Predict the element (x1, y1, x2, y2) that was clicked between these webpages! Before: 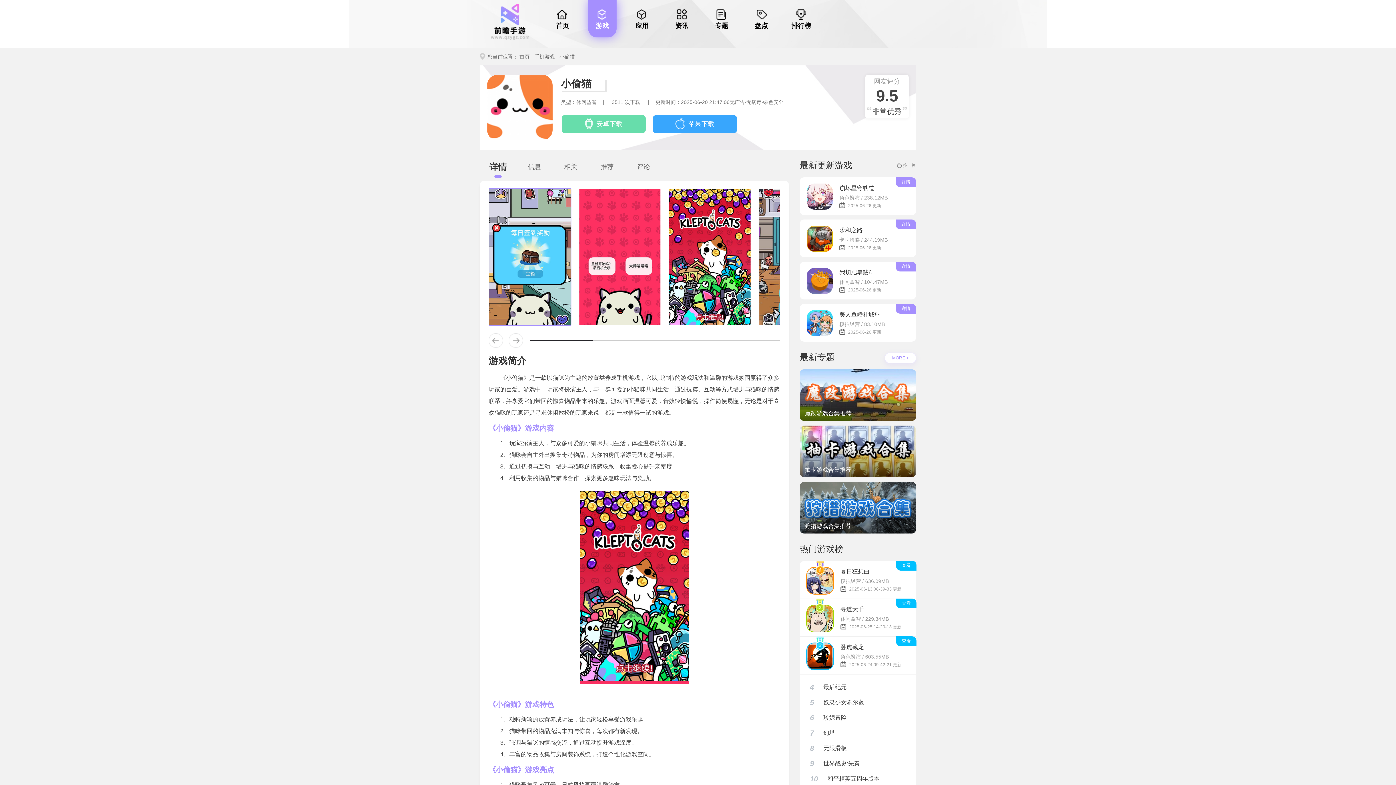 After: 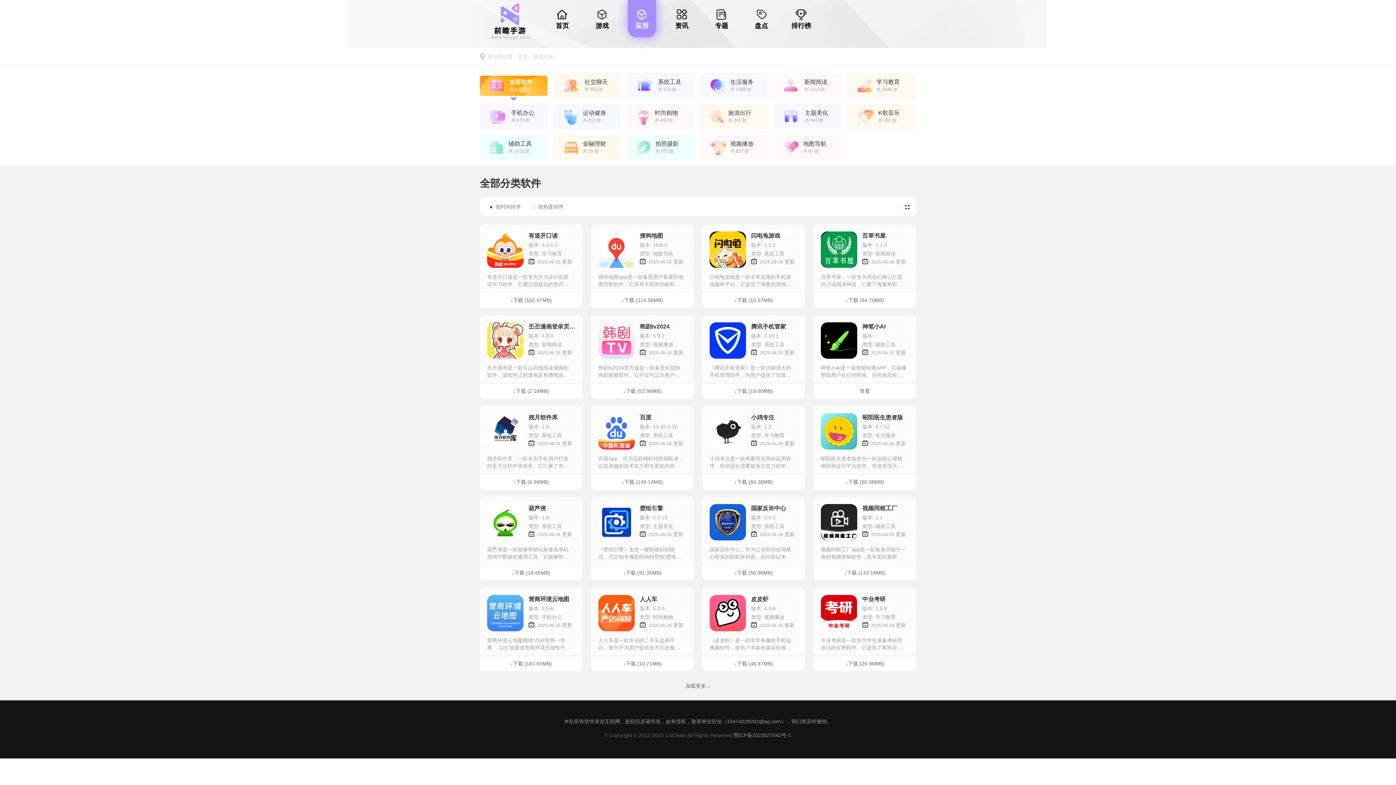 Action: bbox: (628, 0, 656, 37) label: 应用